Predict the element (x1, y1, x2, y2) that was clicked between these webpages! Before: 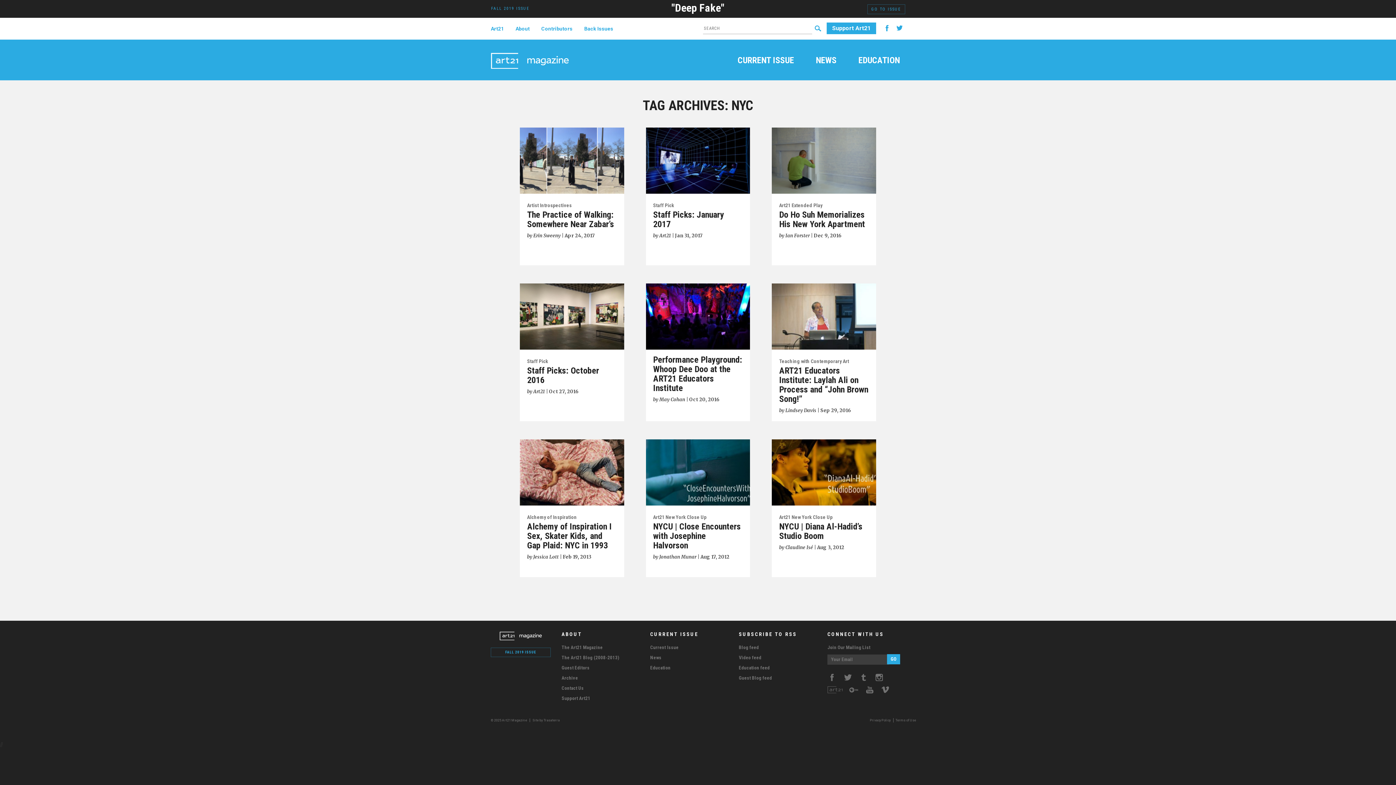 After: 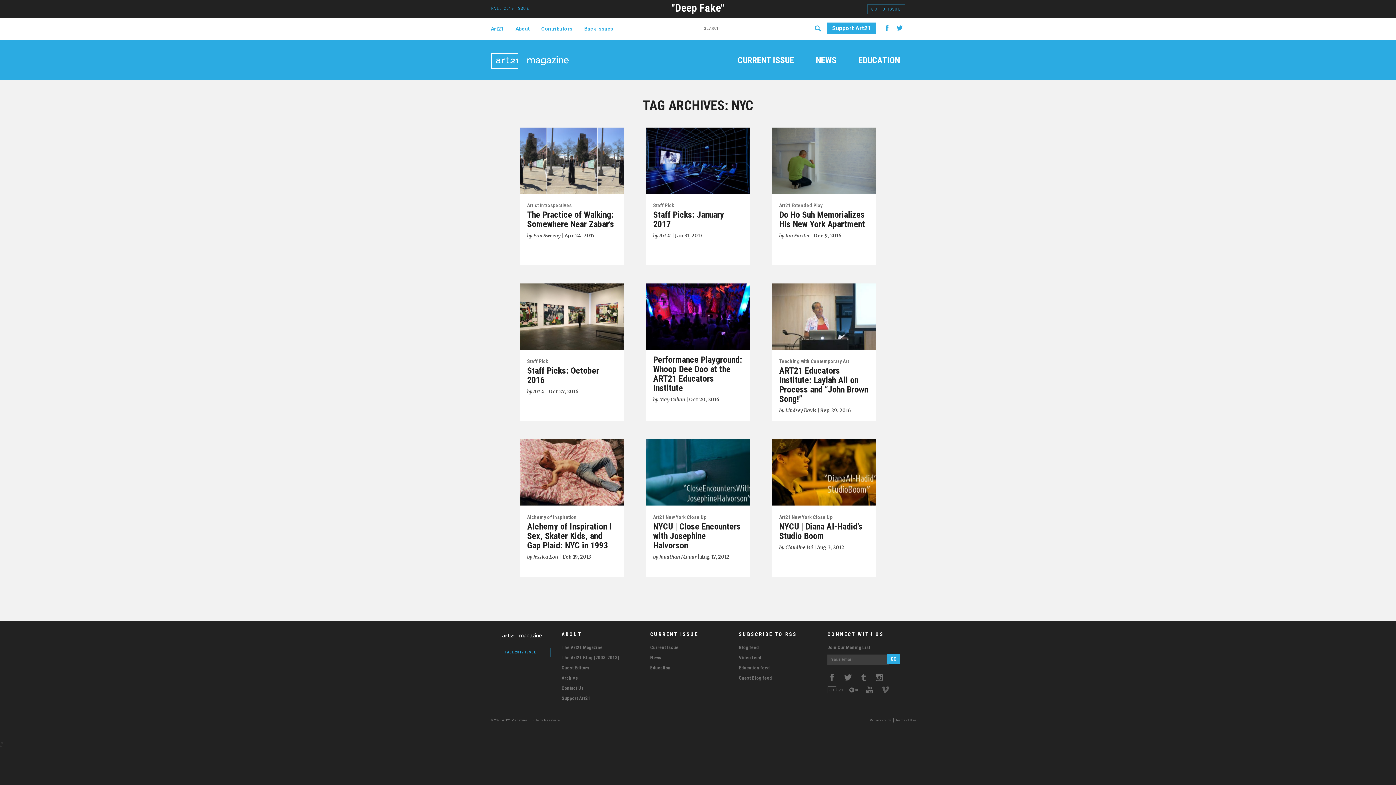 Action: bbox: (878, 689, 892, 695)